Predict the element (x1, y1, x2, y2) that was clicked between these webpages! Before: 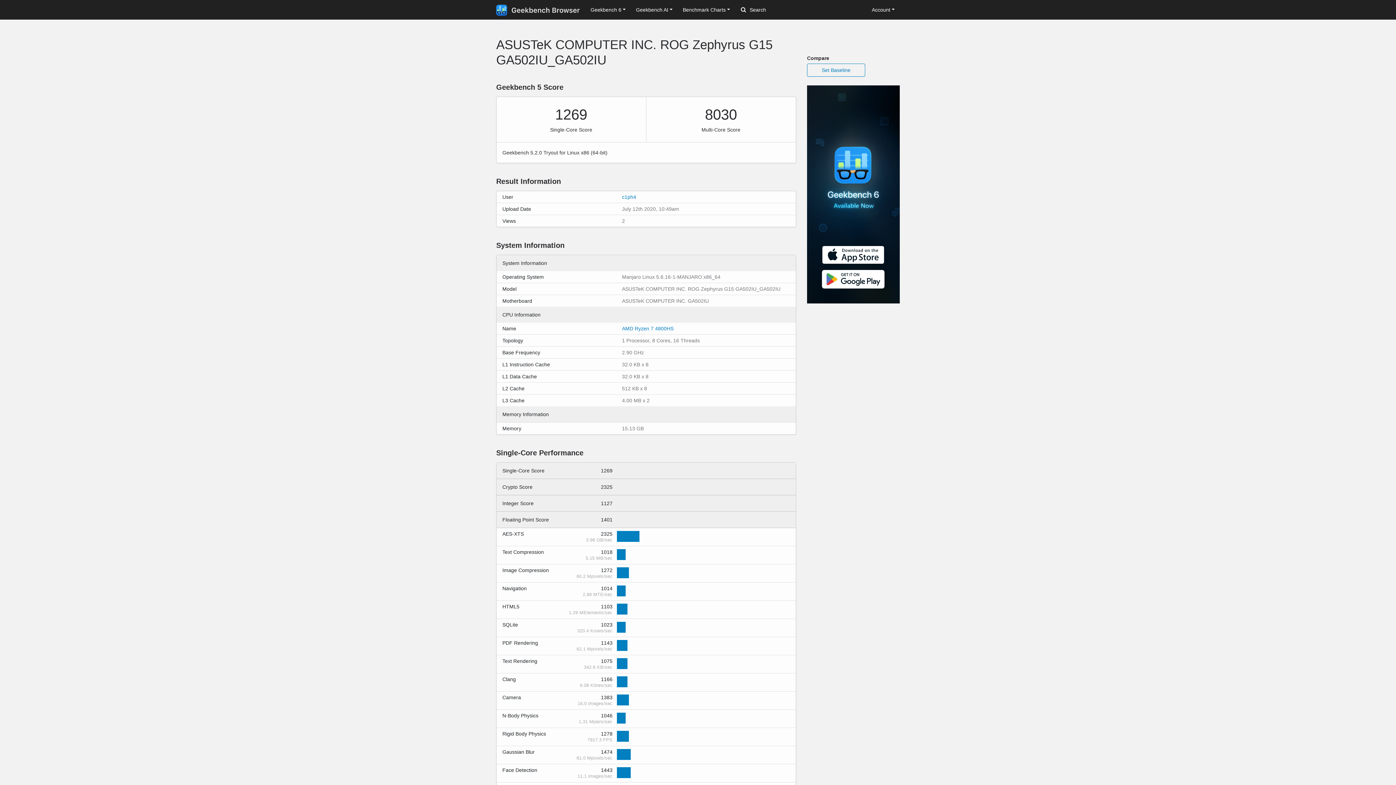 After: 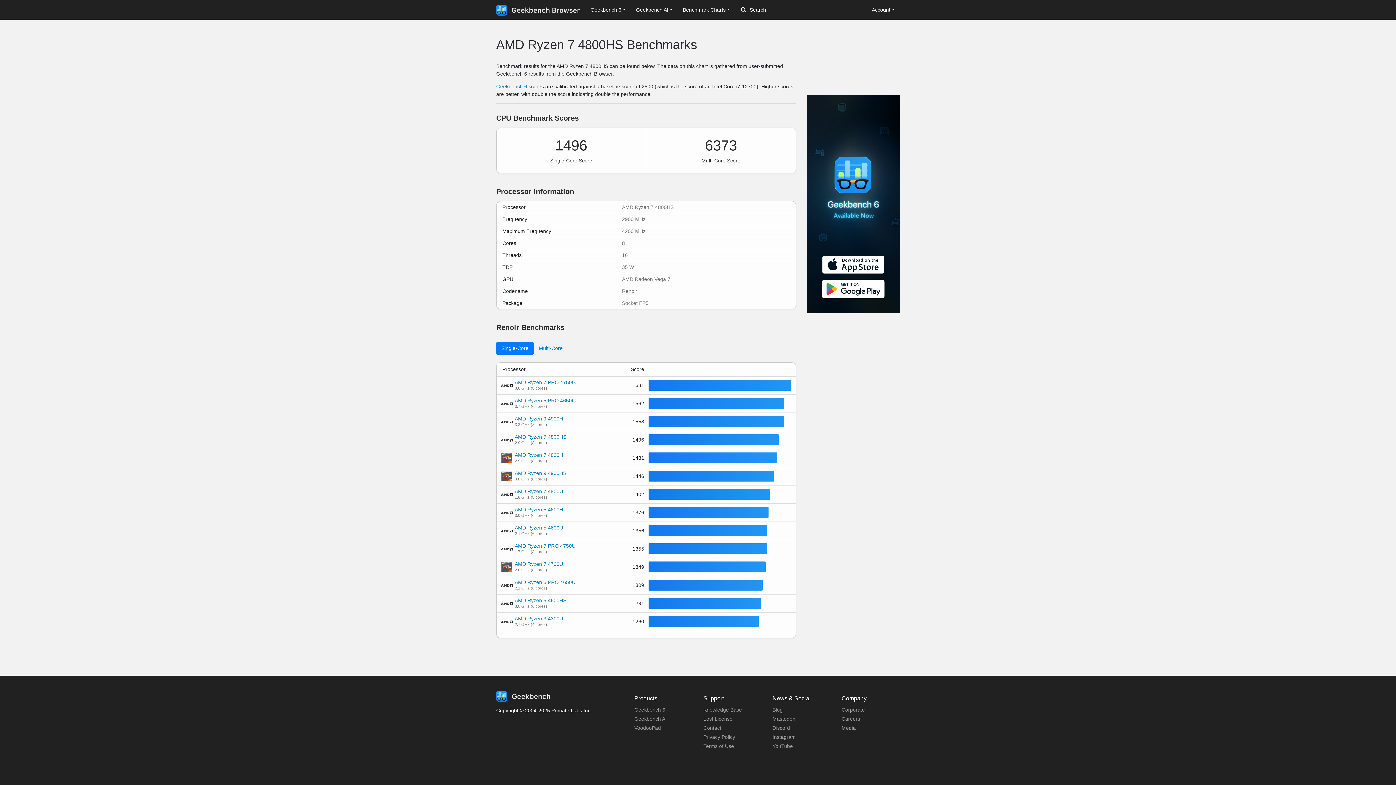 Action: label: AMD Ryzen 7 4800HS bbox: (622, 325, 673, 331)